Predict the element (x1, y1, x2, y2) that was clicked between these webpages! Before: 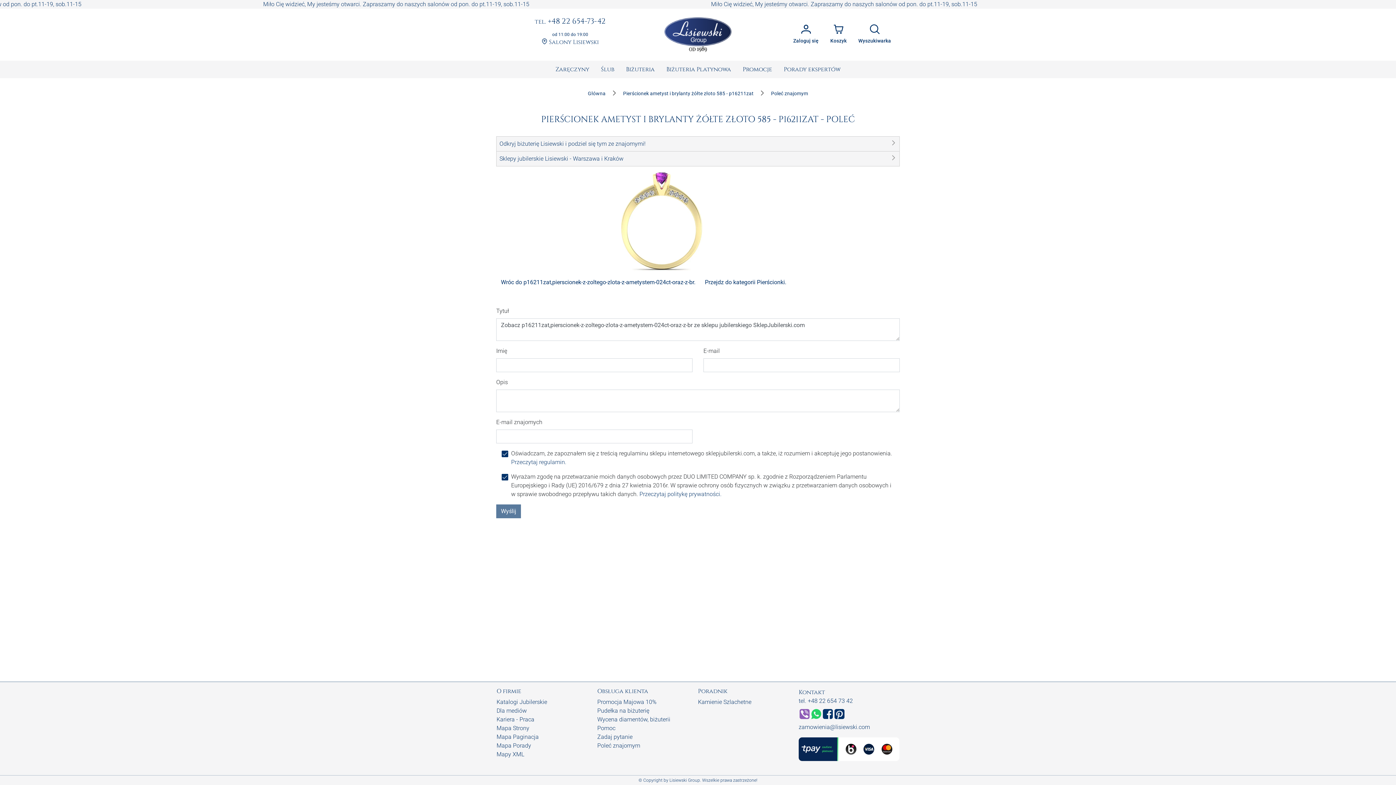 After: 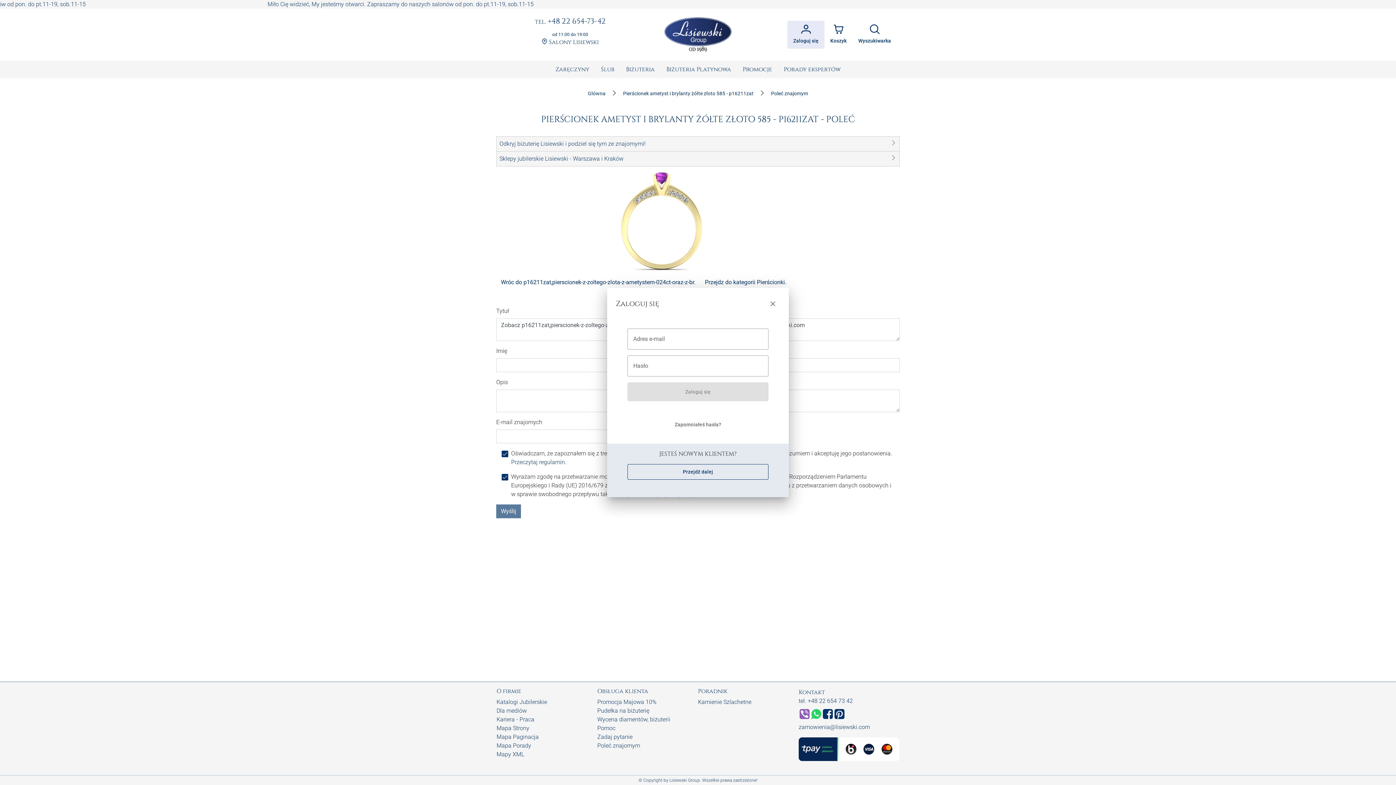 Action: bbox: (787, 20, 824, 48) label: Zaloguj się